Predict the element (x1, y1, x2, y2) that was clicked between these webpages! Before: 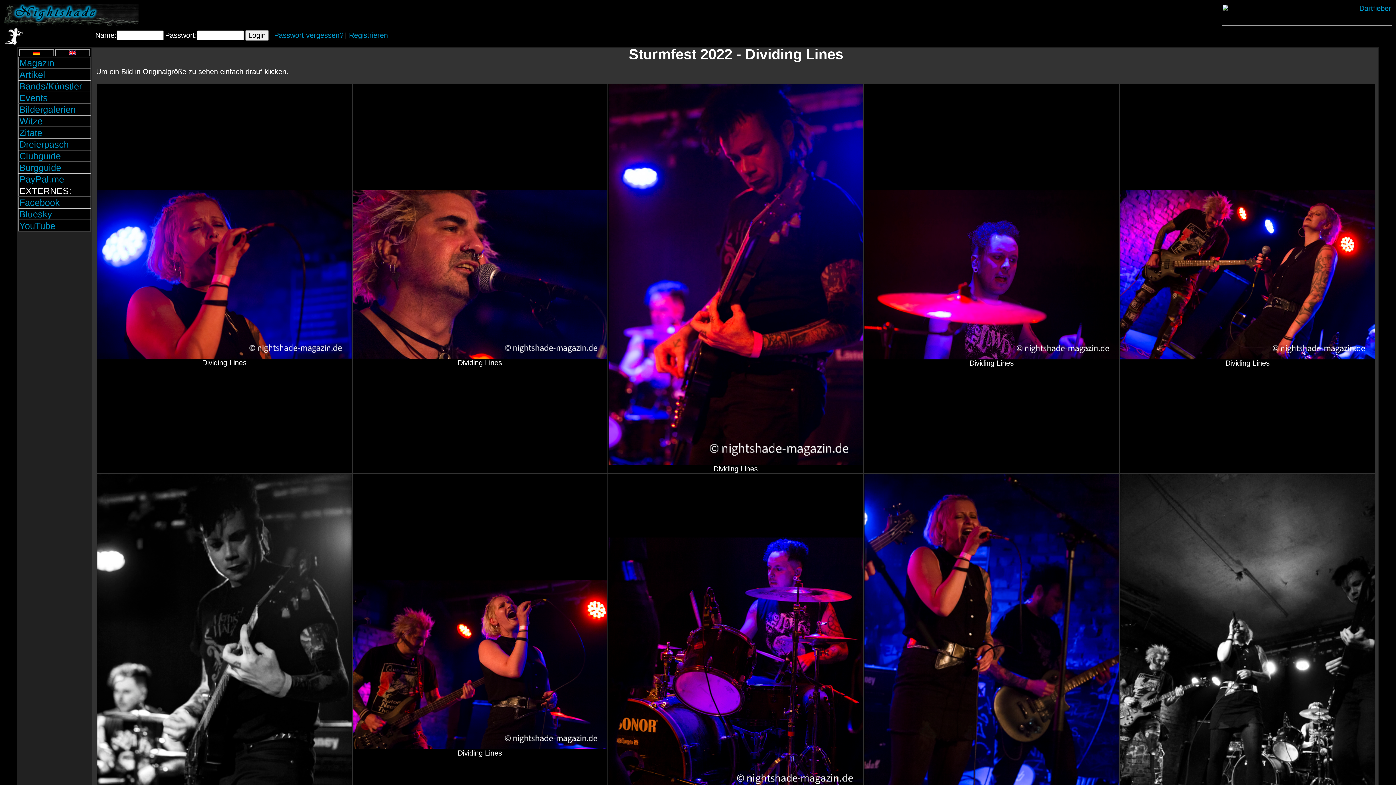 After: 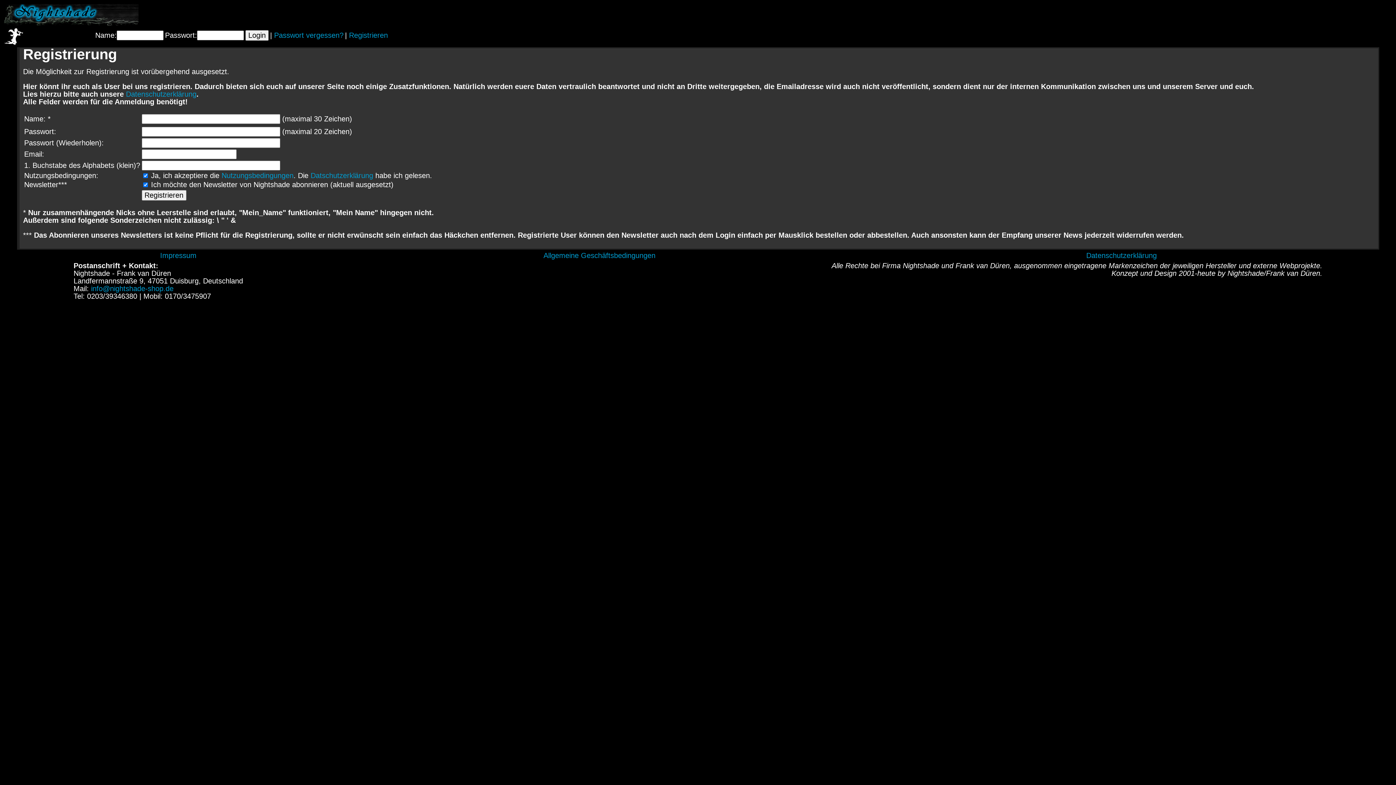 Action: label: Registrieren bbox: (349, 31, 388, 39)